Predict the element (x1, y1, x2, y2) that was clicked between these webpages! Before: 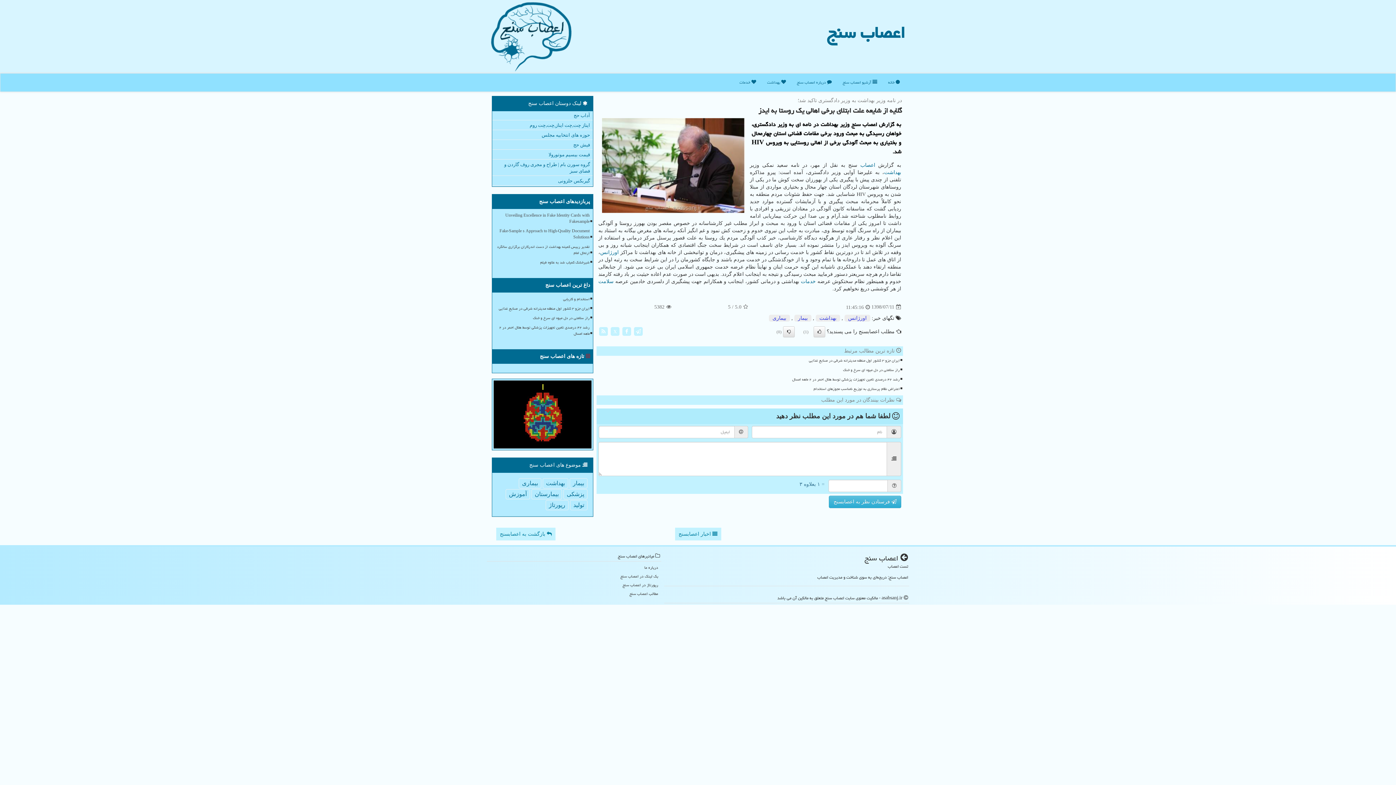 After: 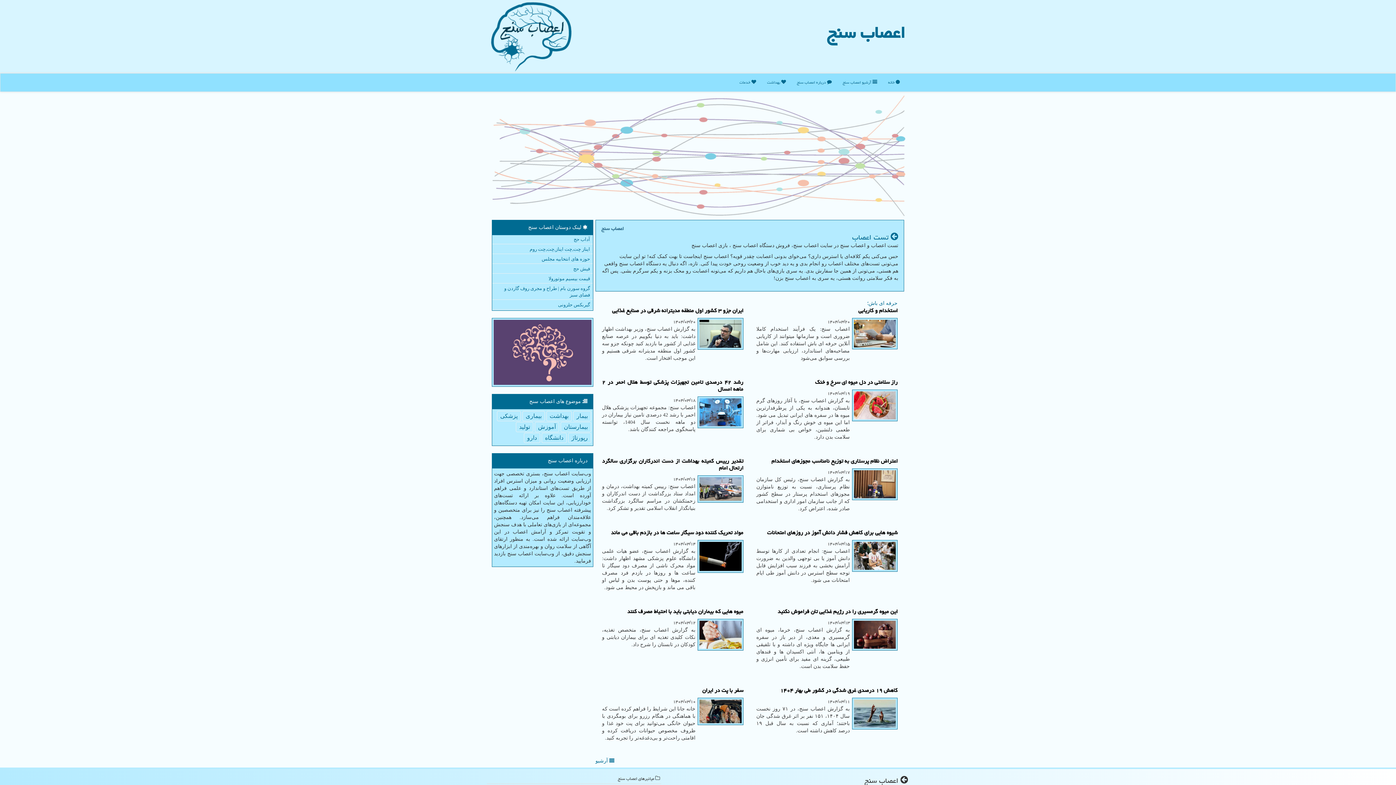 Action: label:  بازگشت به اعصابسنج bbox: (496, 528, 555, 540)